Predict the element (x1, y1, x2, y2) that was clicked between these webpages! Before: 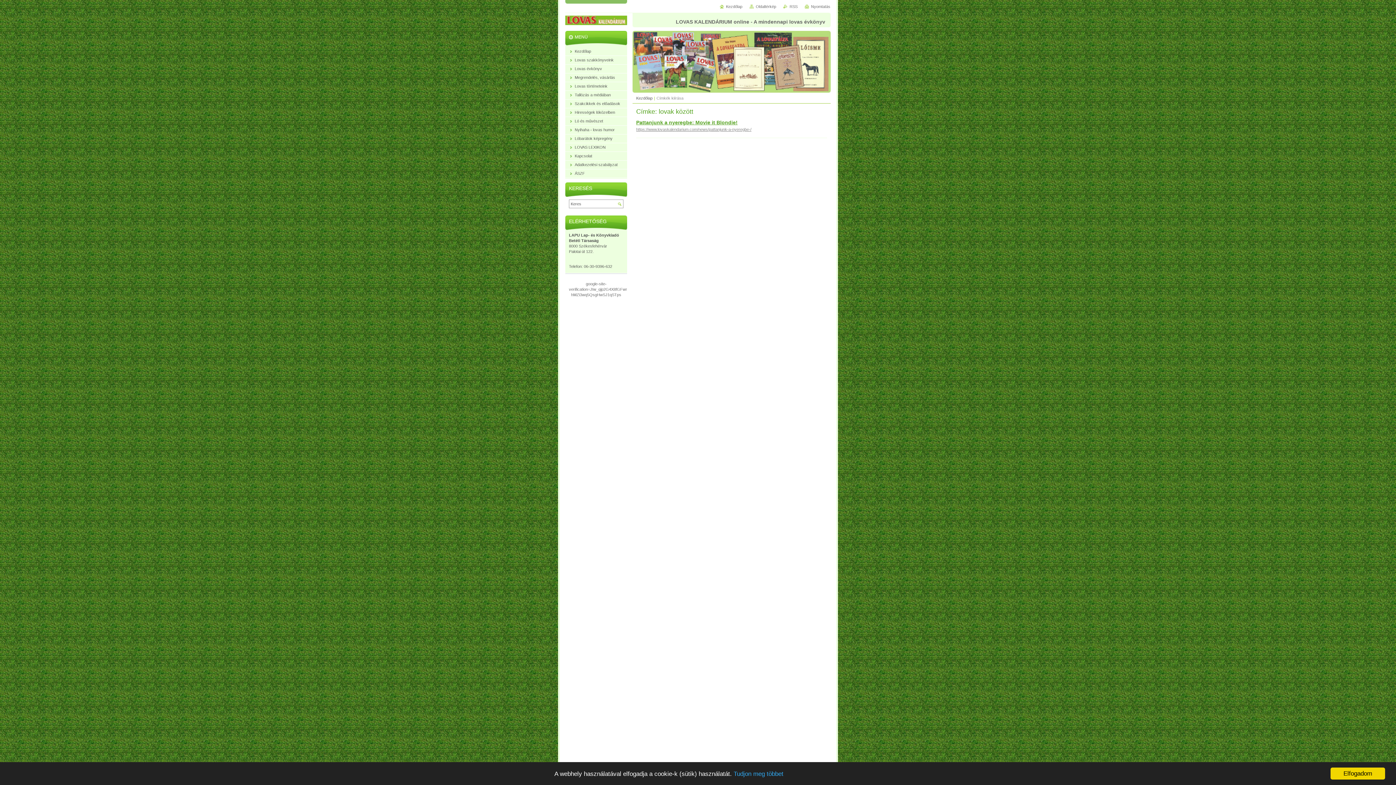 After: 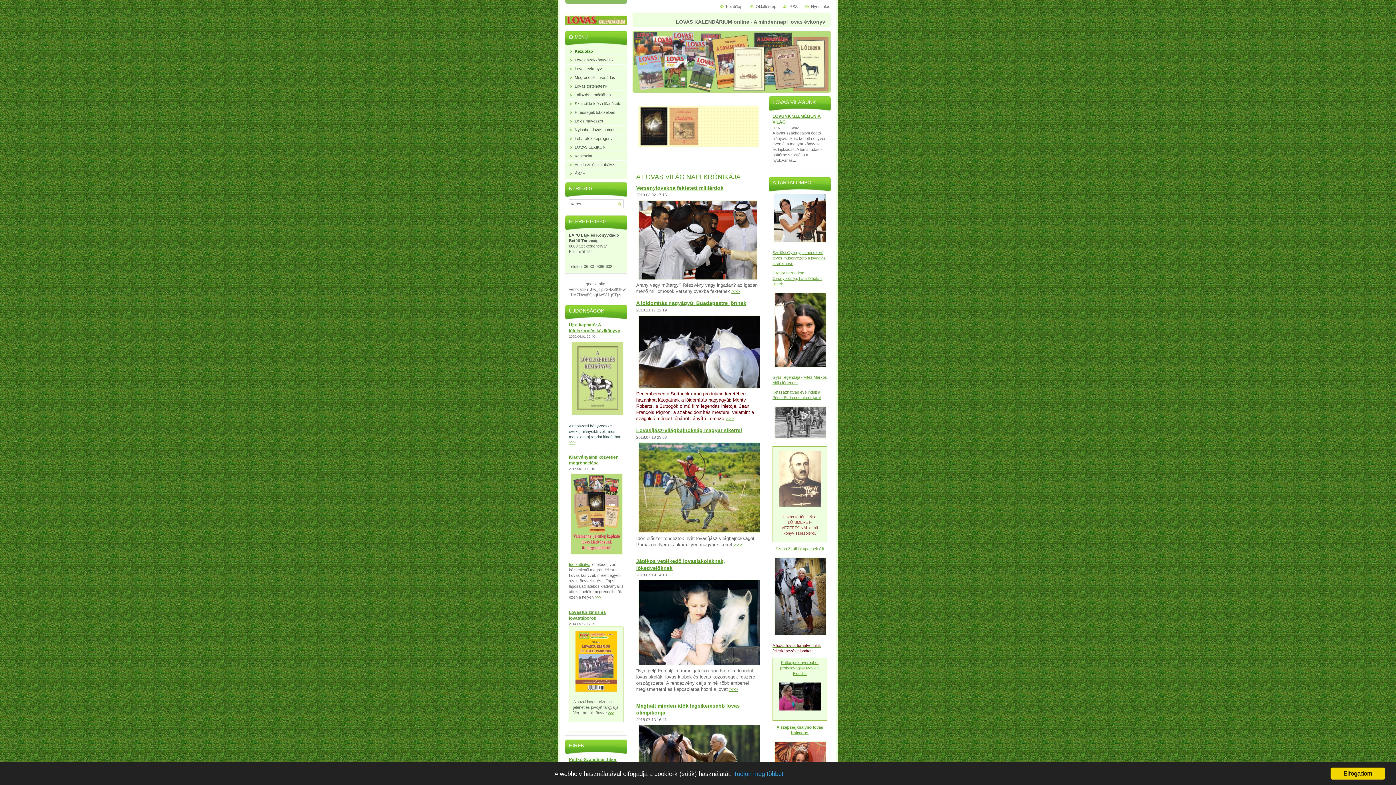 Action: label: Kezdőlap bbox: (565, 47, 627, 55)